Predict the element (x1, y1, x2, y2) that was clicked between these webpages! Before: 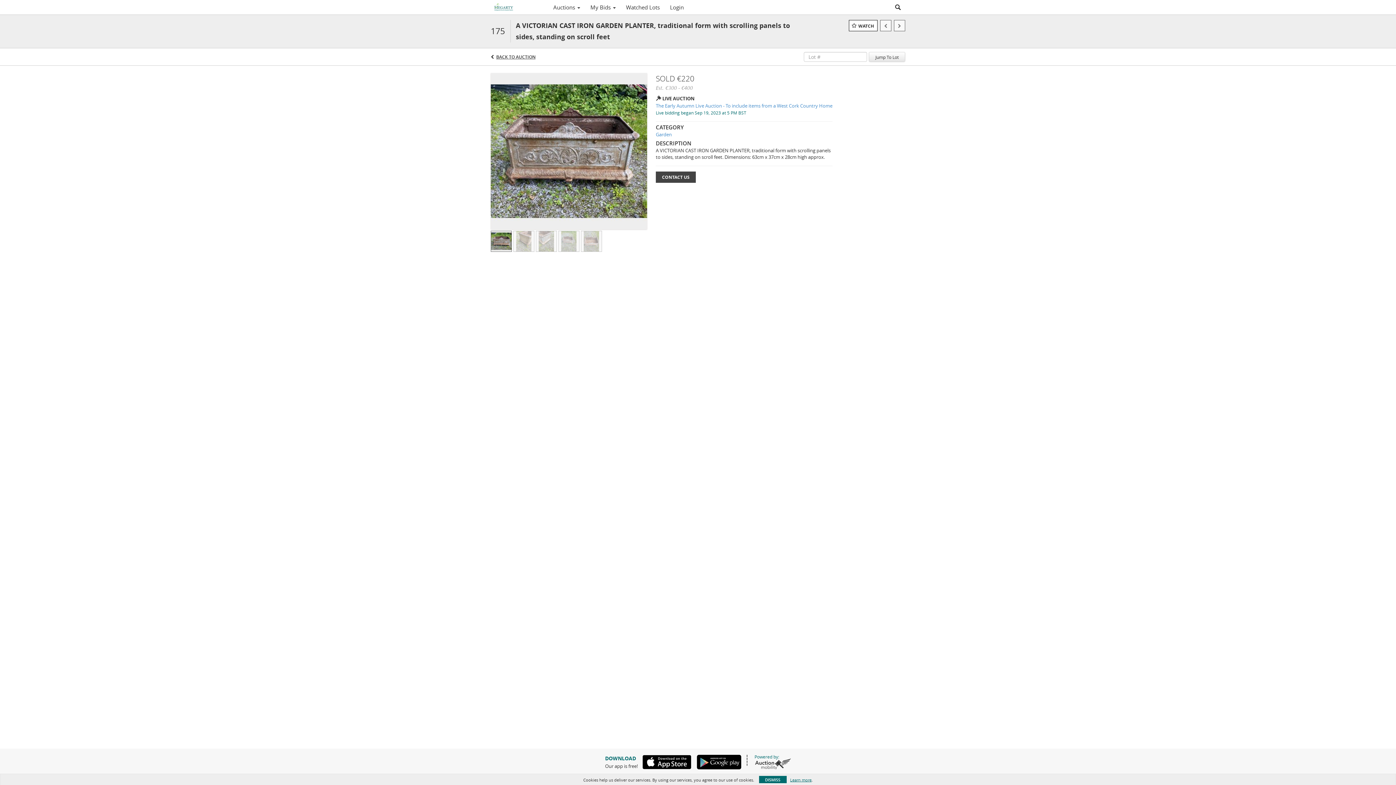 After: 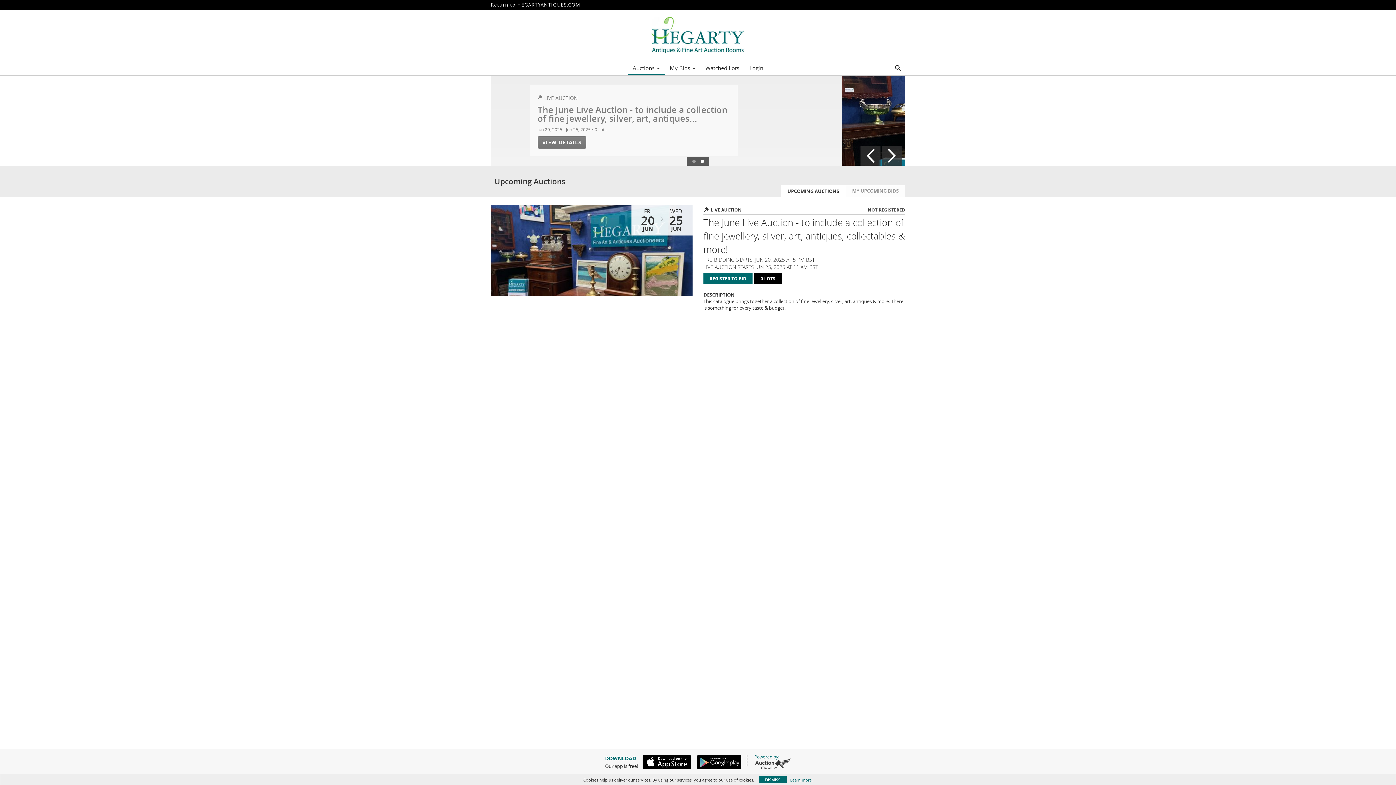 Action: bbox: (490, 0, 548, 14)